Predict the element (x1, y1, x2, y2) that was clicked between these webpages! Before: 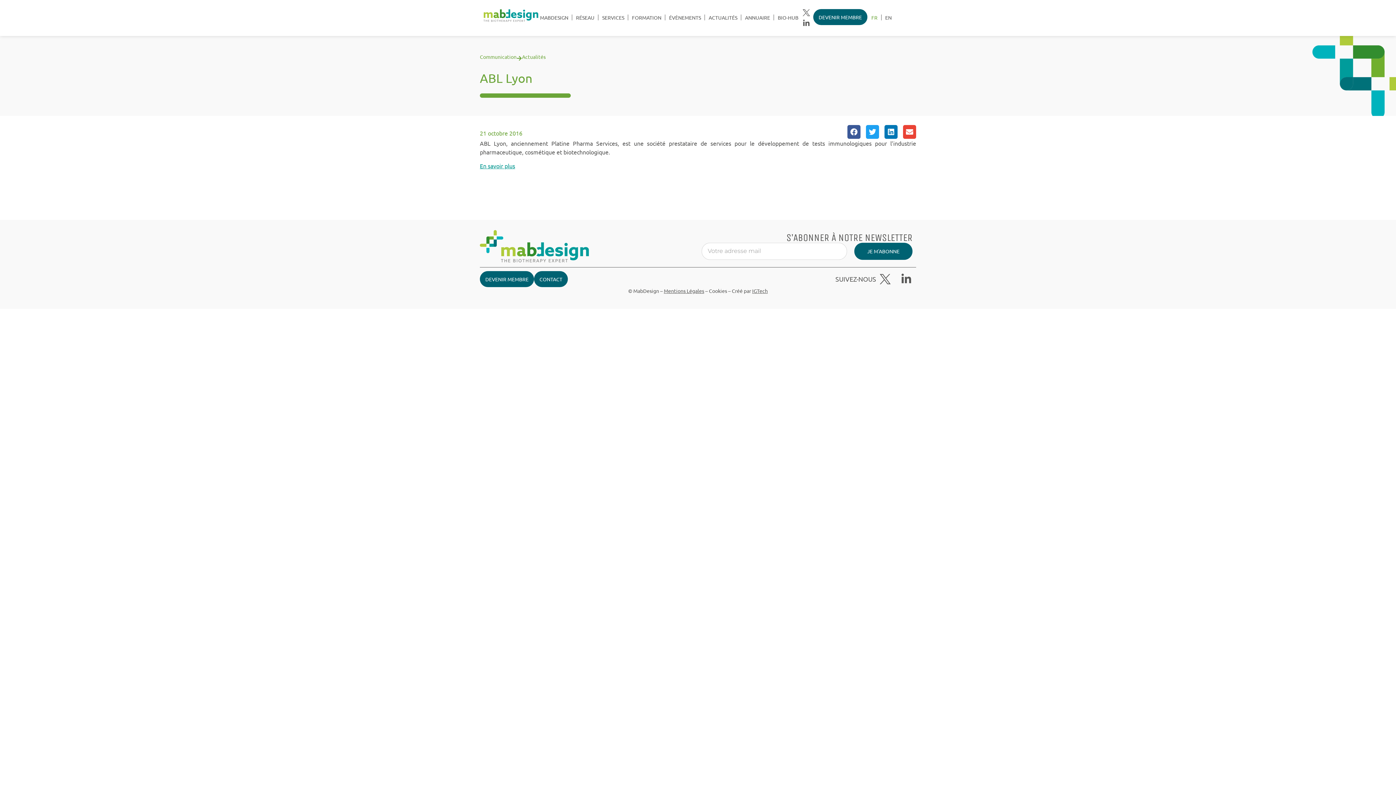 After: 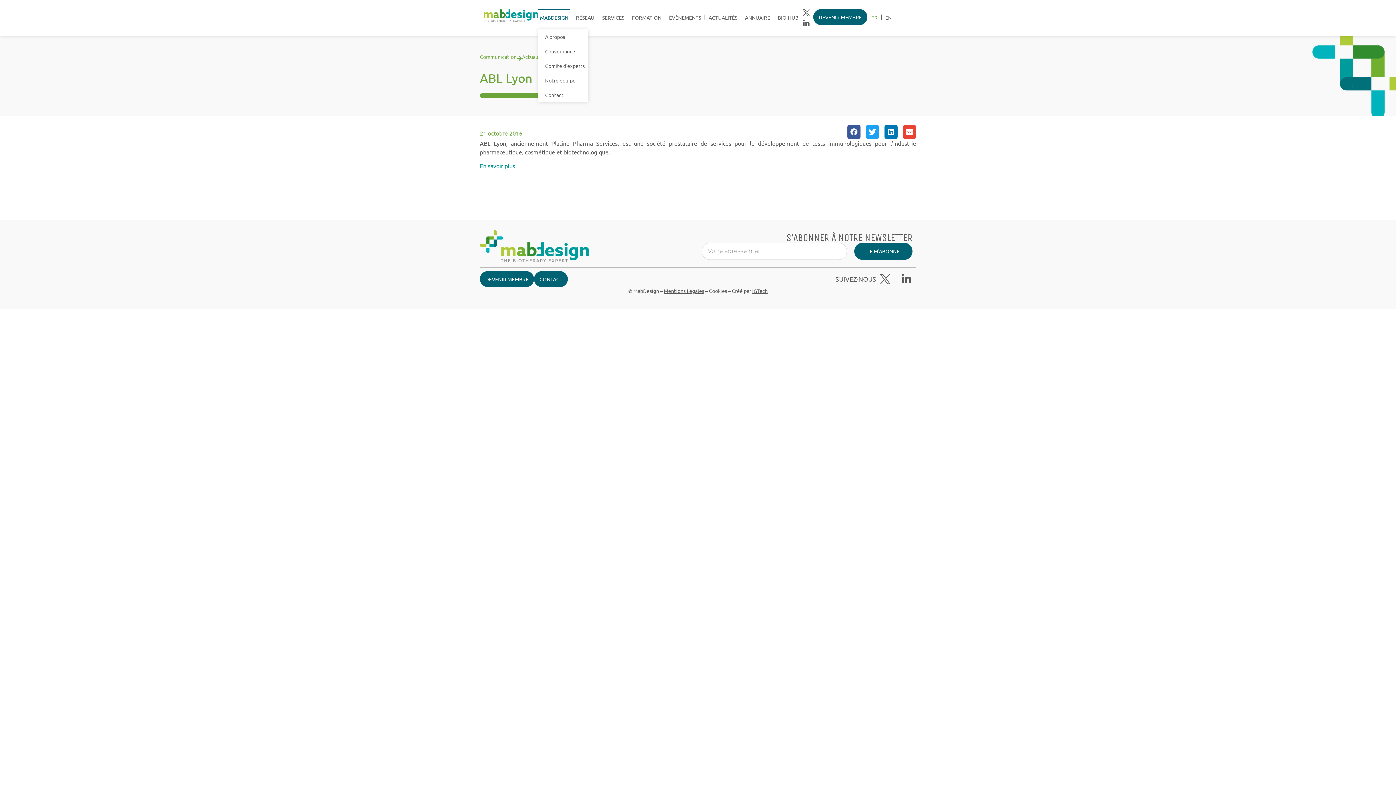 Action: bbox: (538, 9, 569, 25) label: MABDESIGN